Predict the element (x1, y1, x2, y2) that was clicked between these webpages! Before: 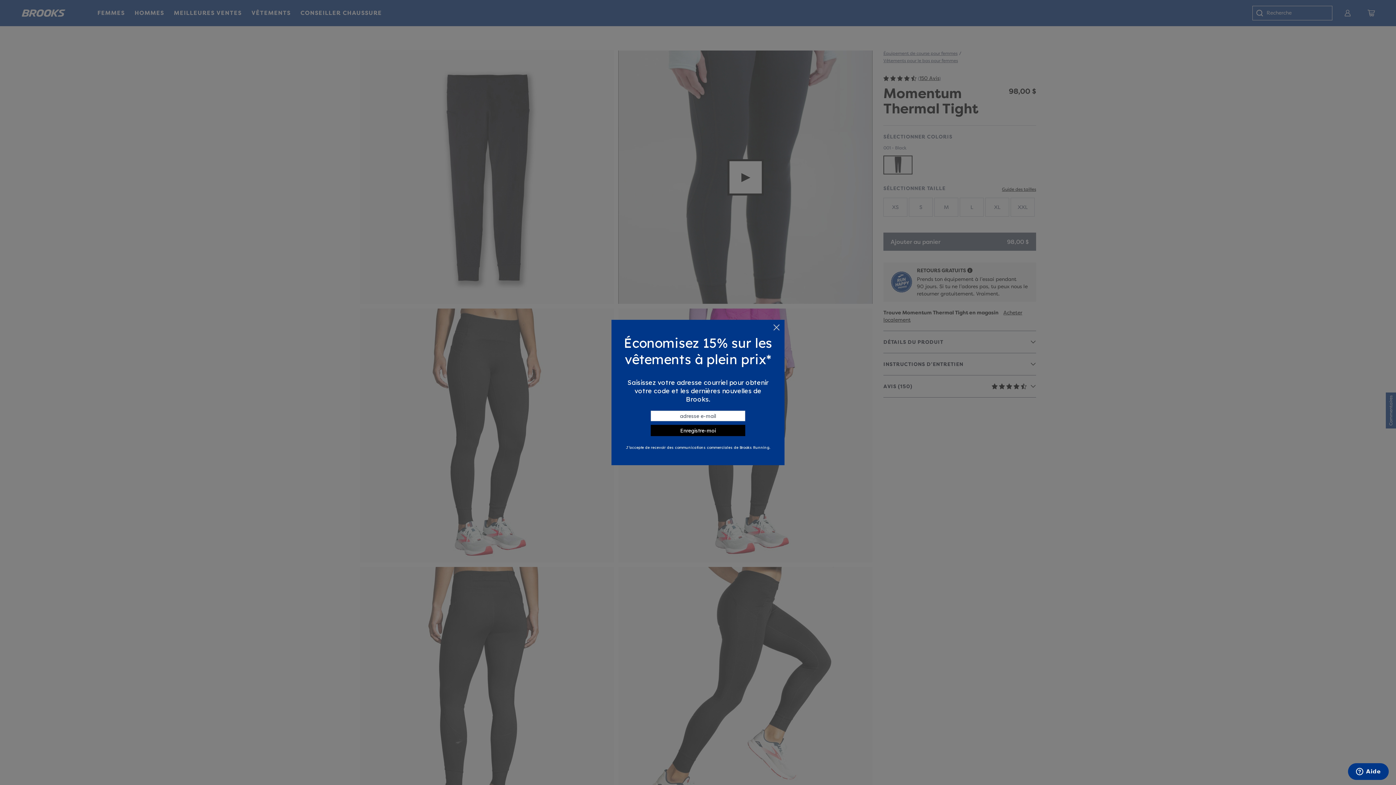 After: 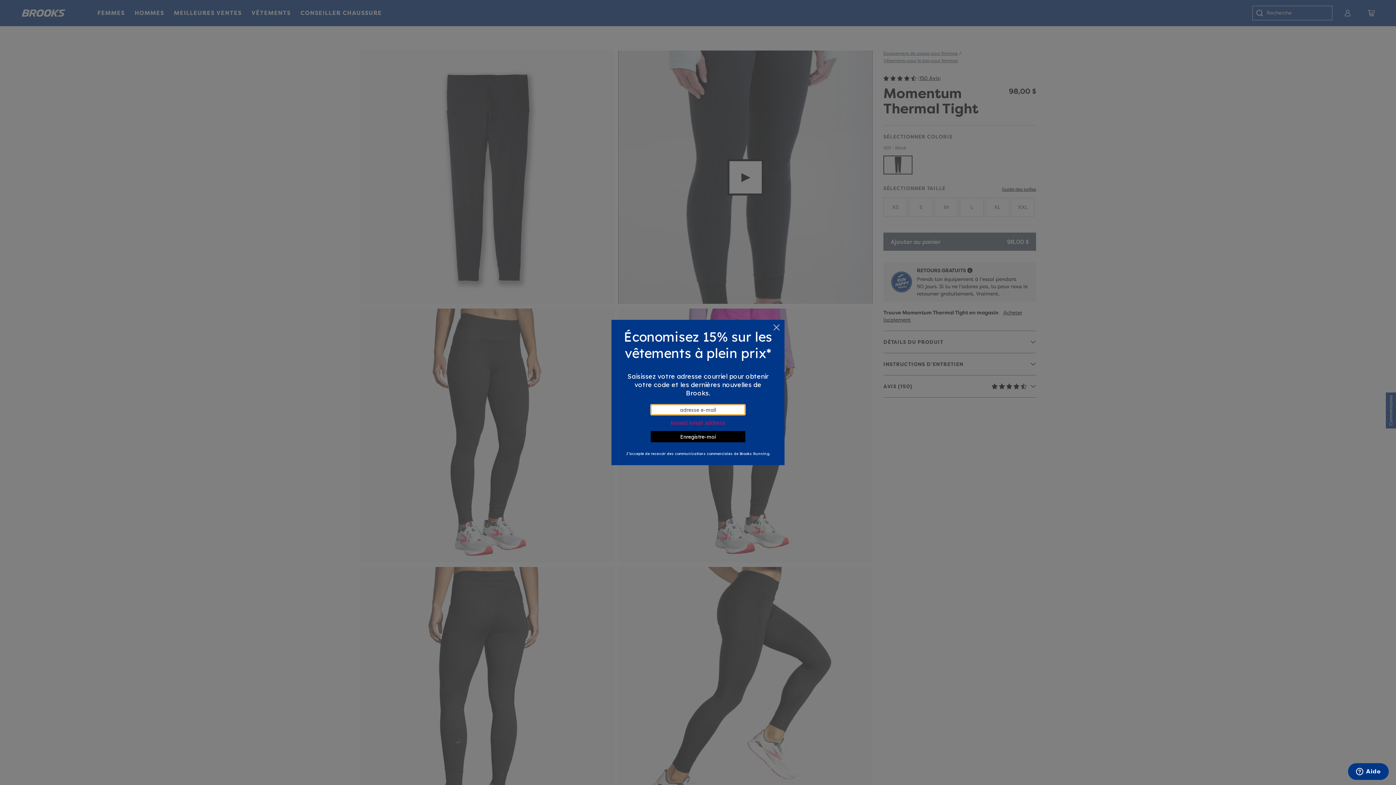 Action: bbox: (650, 425, 745, 436) label: Enregistre-moi